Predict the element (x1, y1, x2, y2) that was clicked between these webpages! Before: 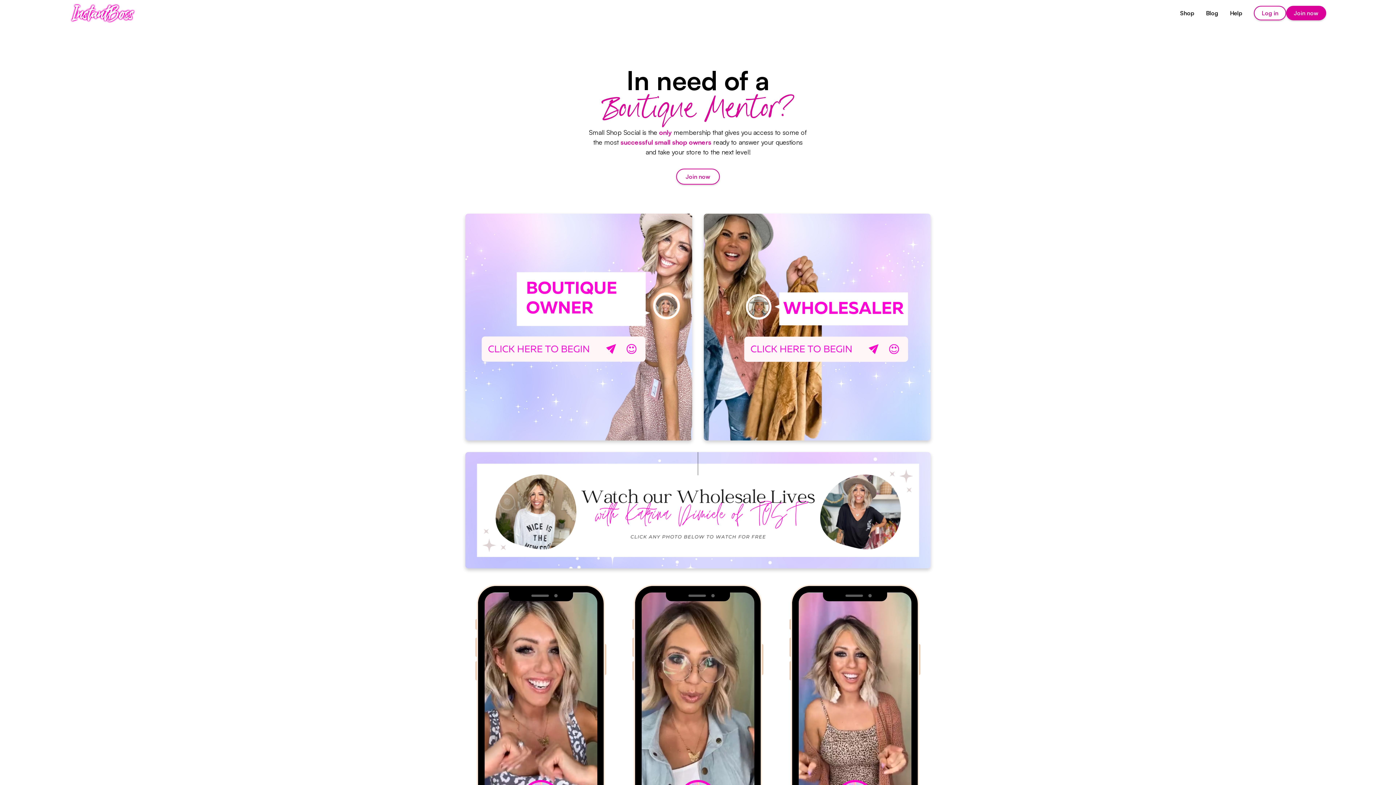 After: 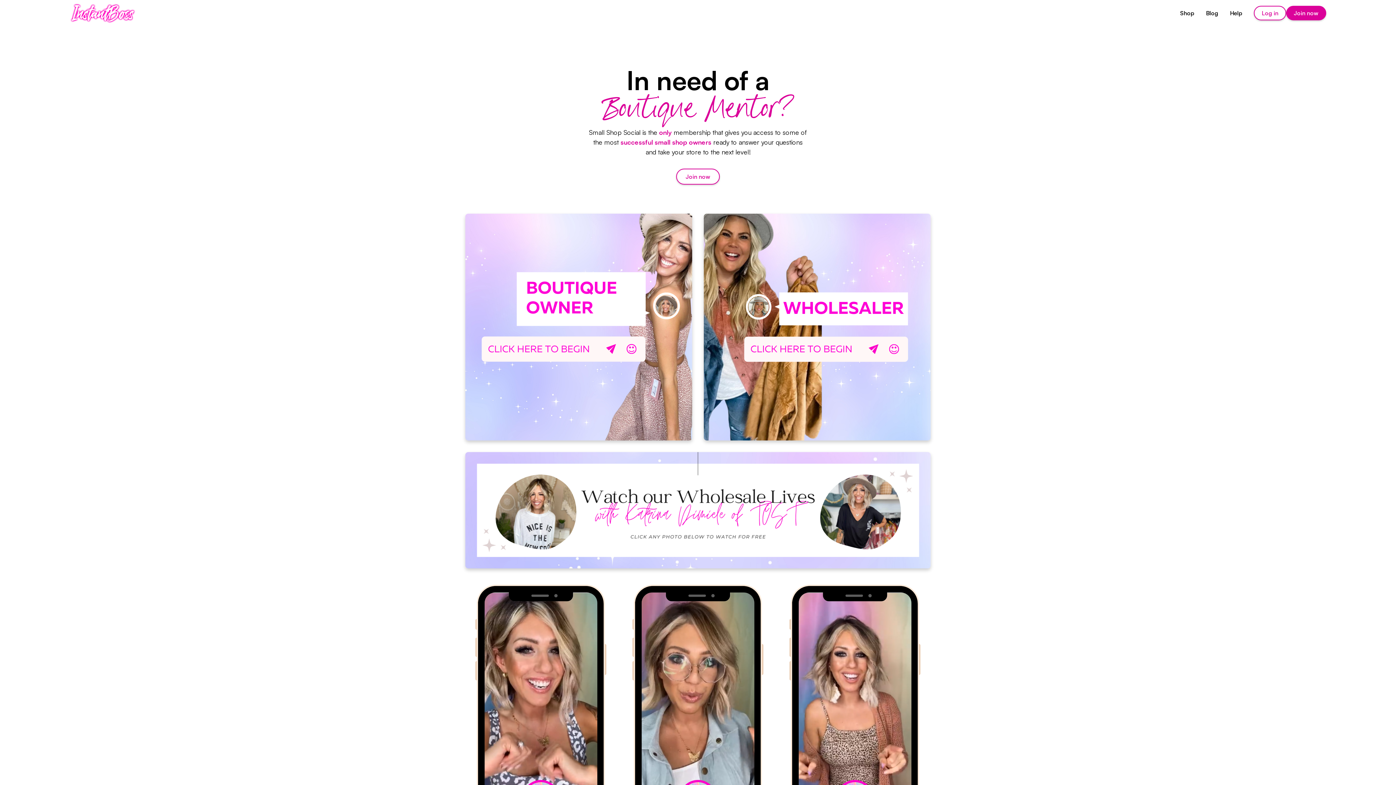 Action: bbox: (69, 2, 135, 23) label: home